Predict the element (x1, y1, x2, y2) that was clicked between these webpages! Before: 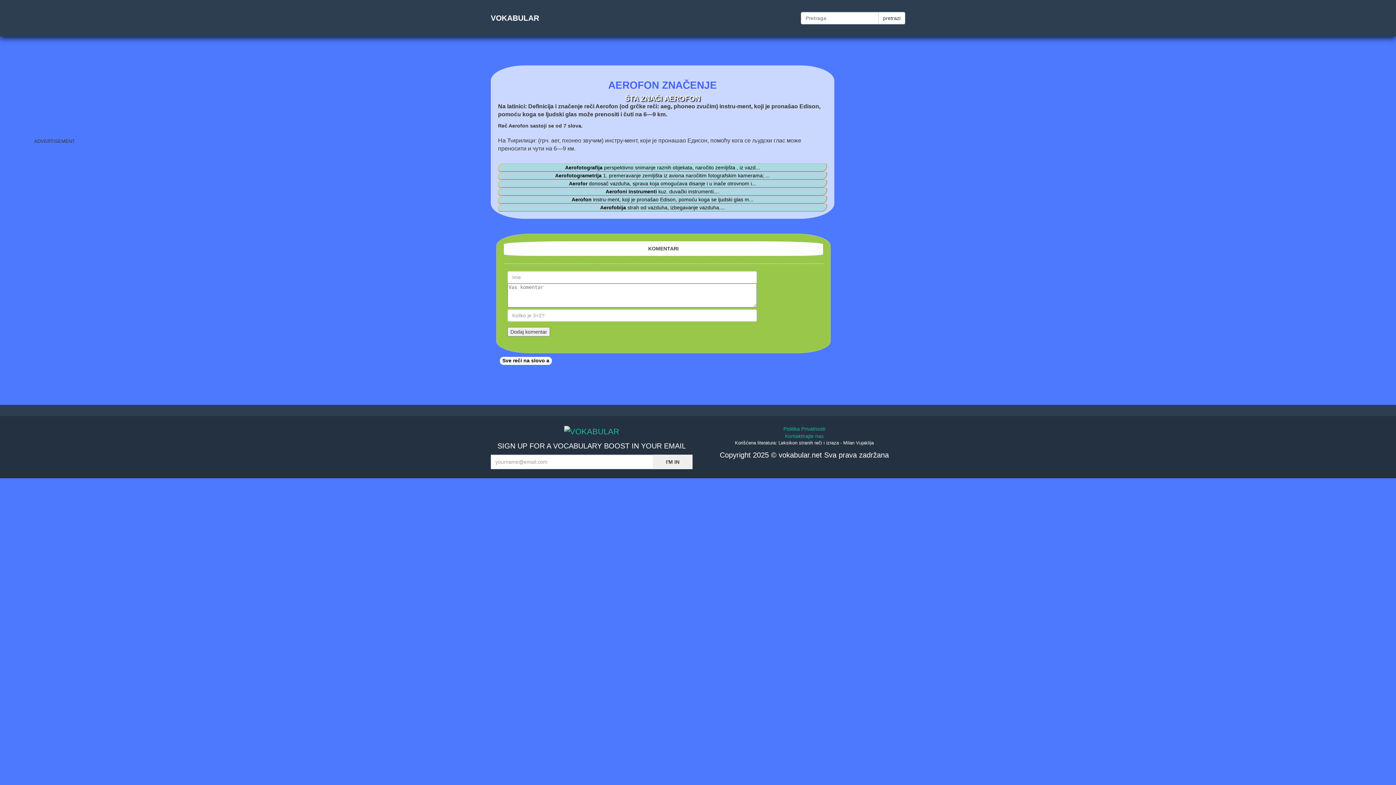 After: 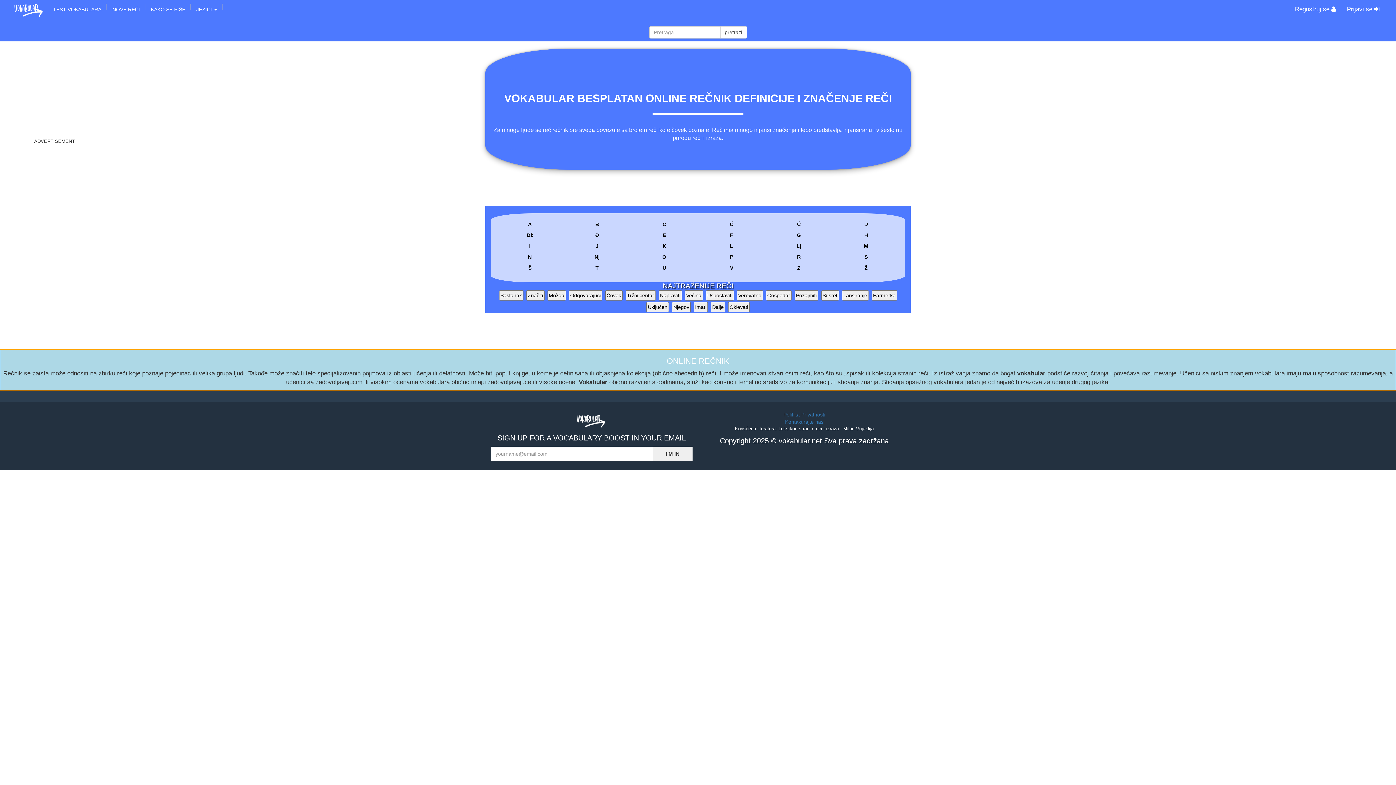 Action: bbox: (783, 426, 825, 432) label: Politika Privatnosti